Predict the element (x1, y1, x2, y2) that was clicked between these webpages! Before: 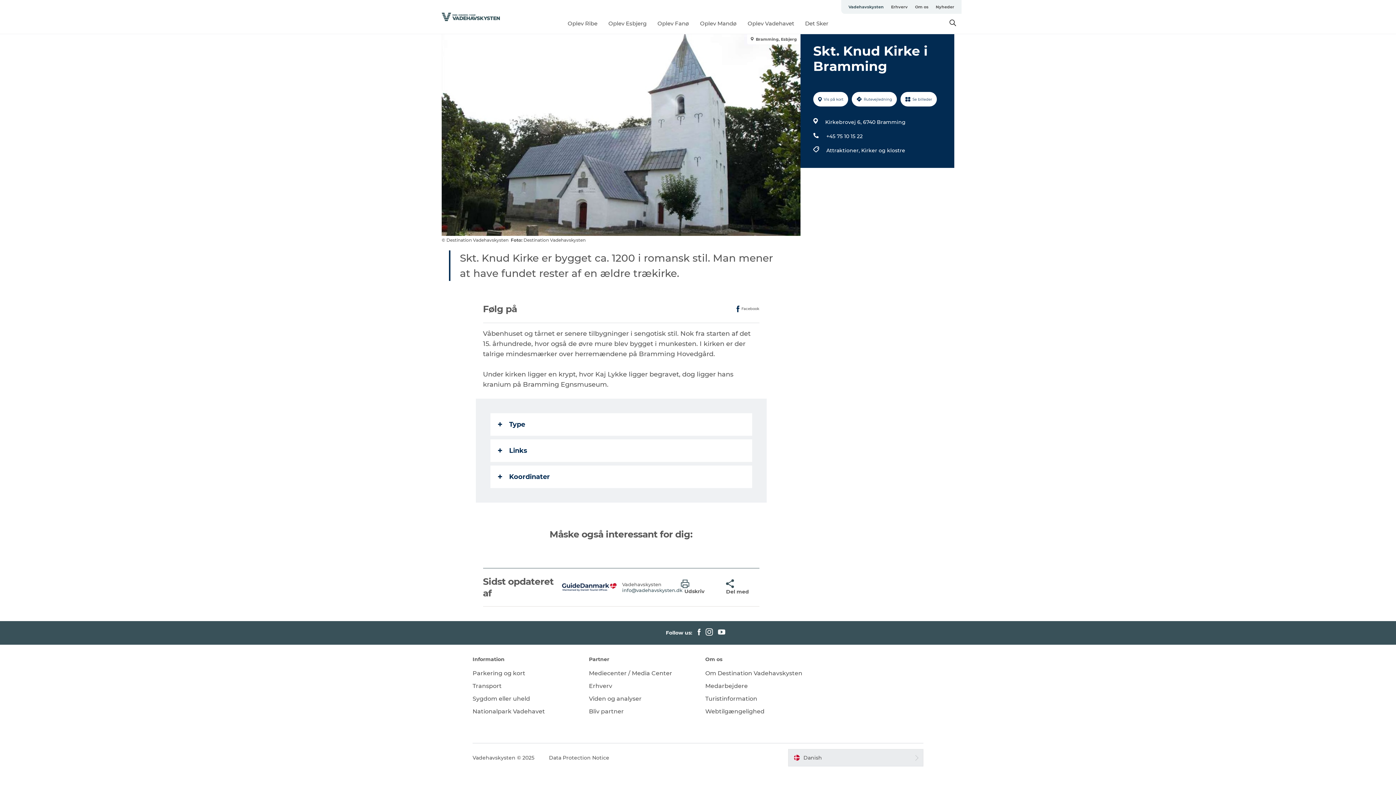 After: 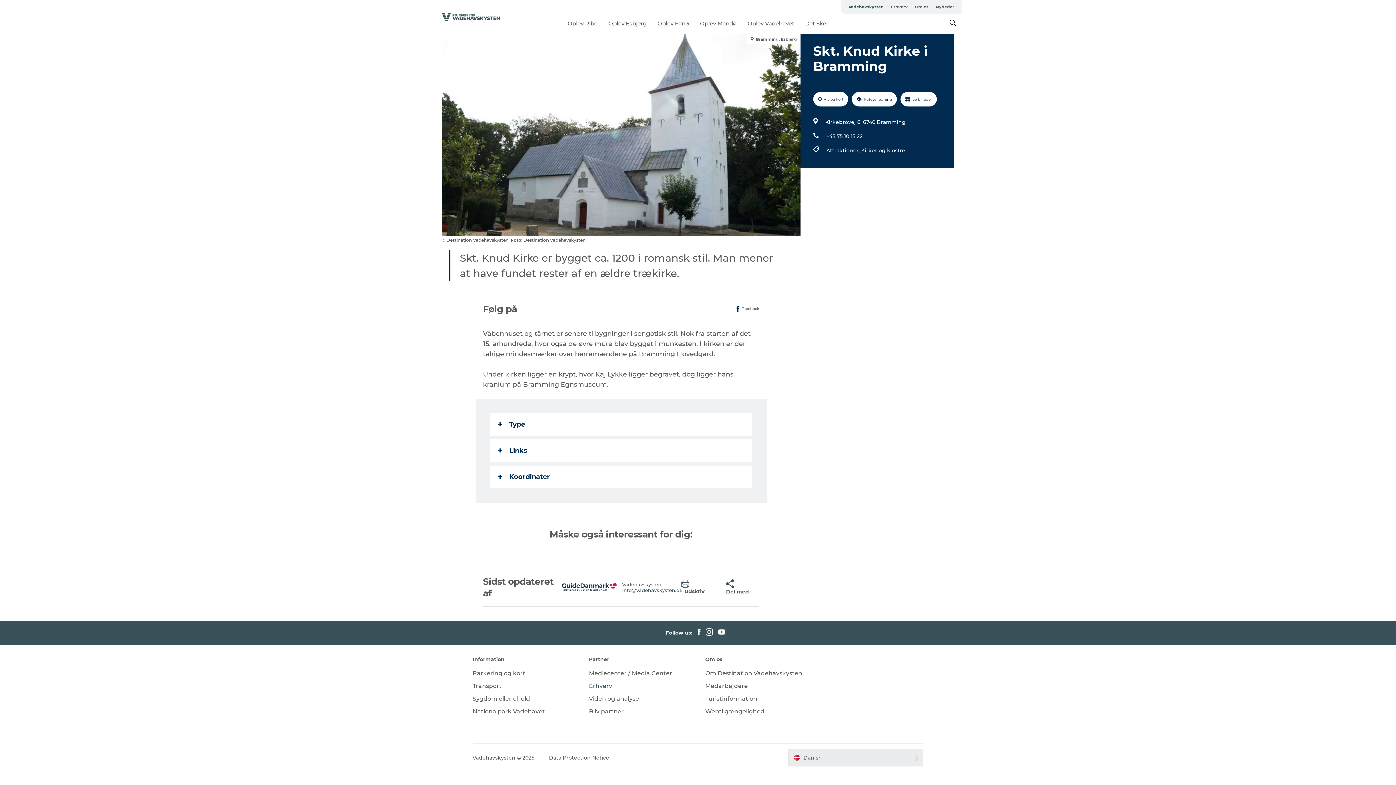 Action: label: Erhverv bbox: (589, 682, 612, 689)